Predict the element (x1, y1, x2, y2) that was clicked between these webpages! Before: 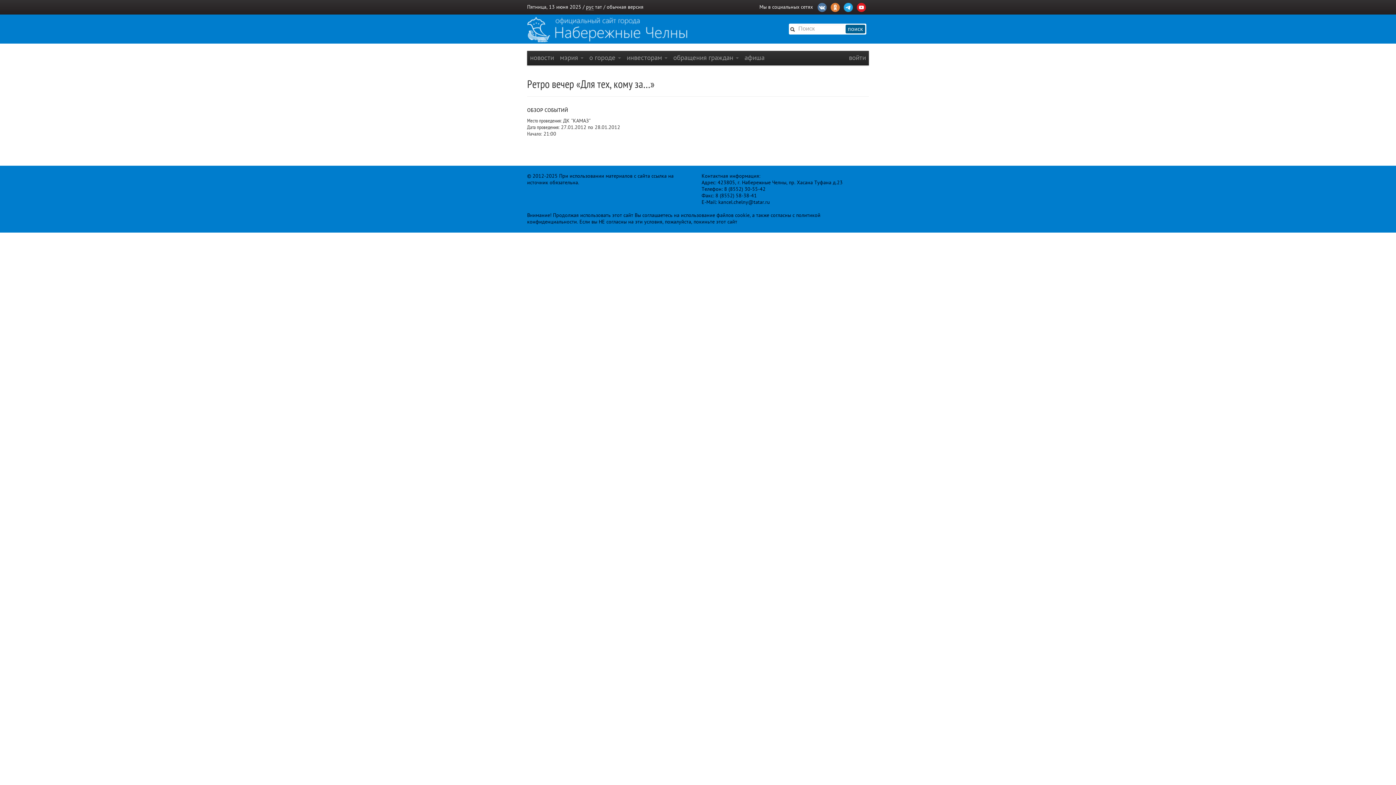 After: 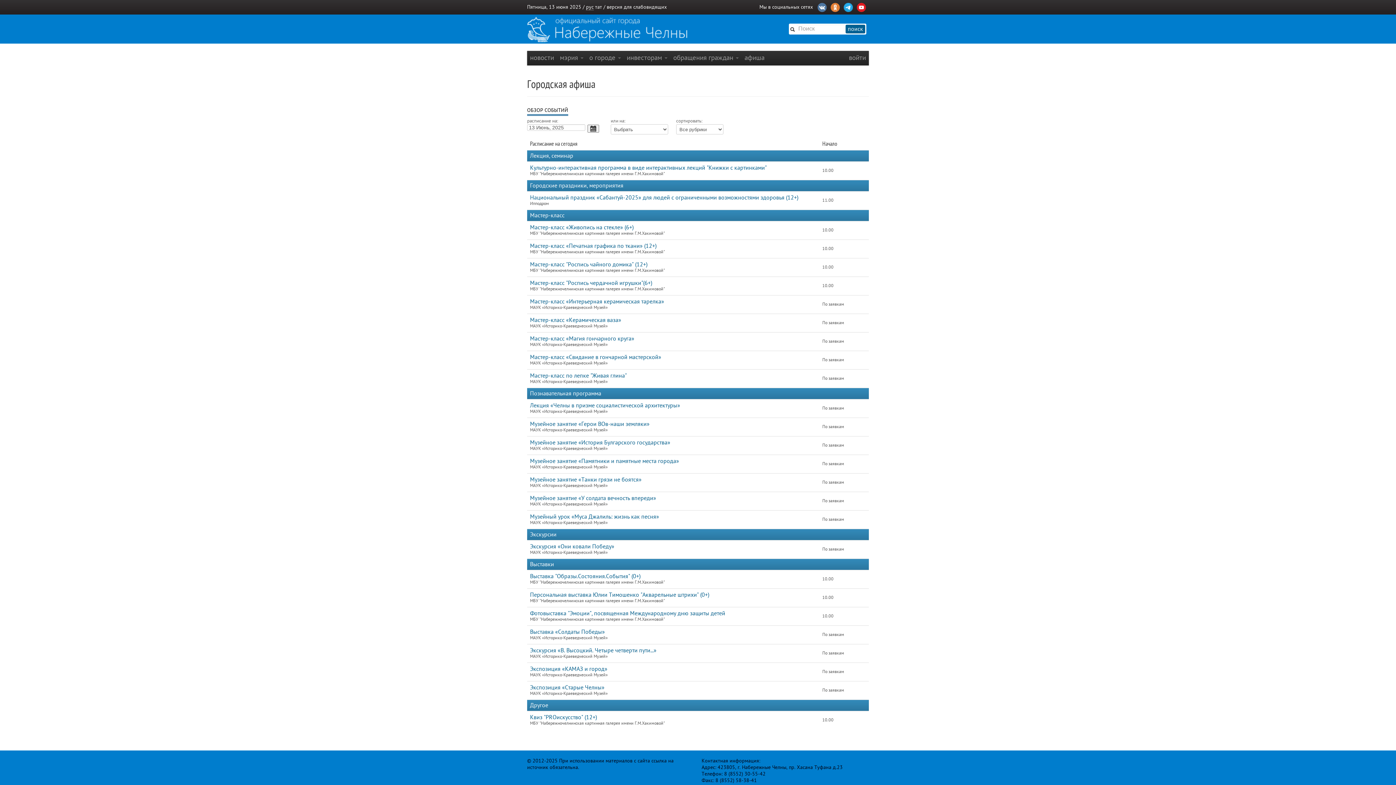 Action: label: афиша bbox: (741, 50, 767, 65)